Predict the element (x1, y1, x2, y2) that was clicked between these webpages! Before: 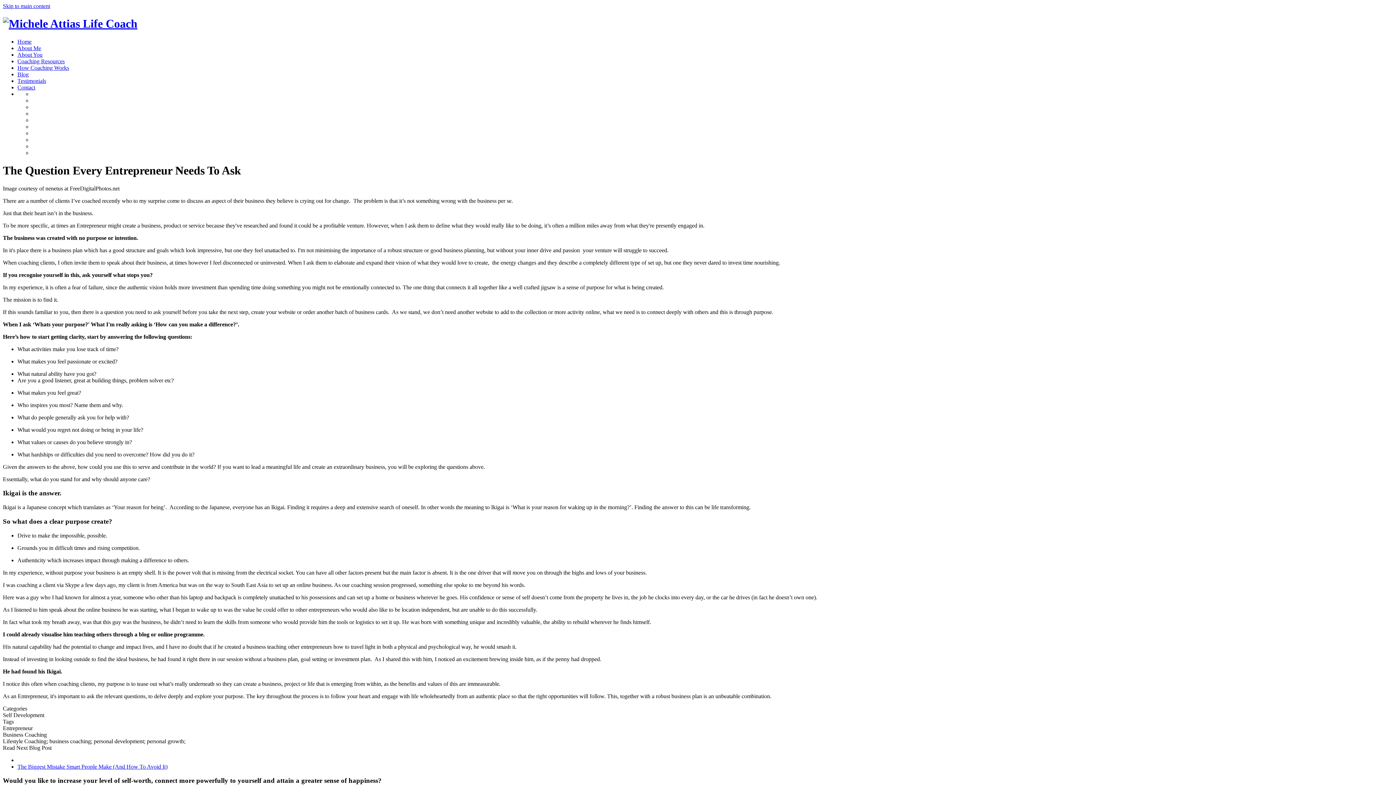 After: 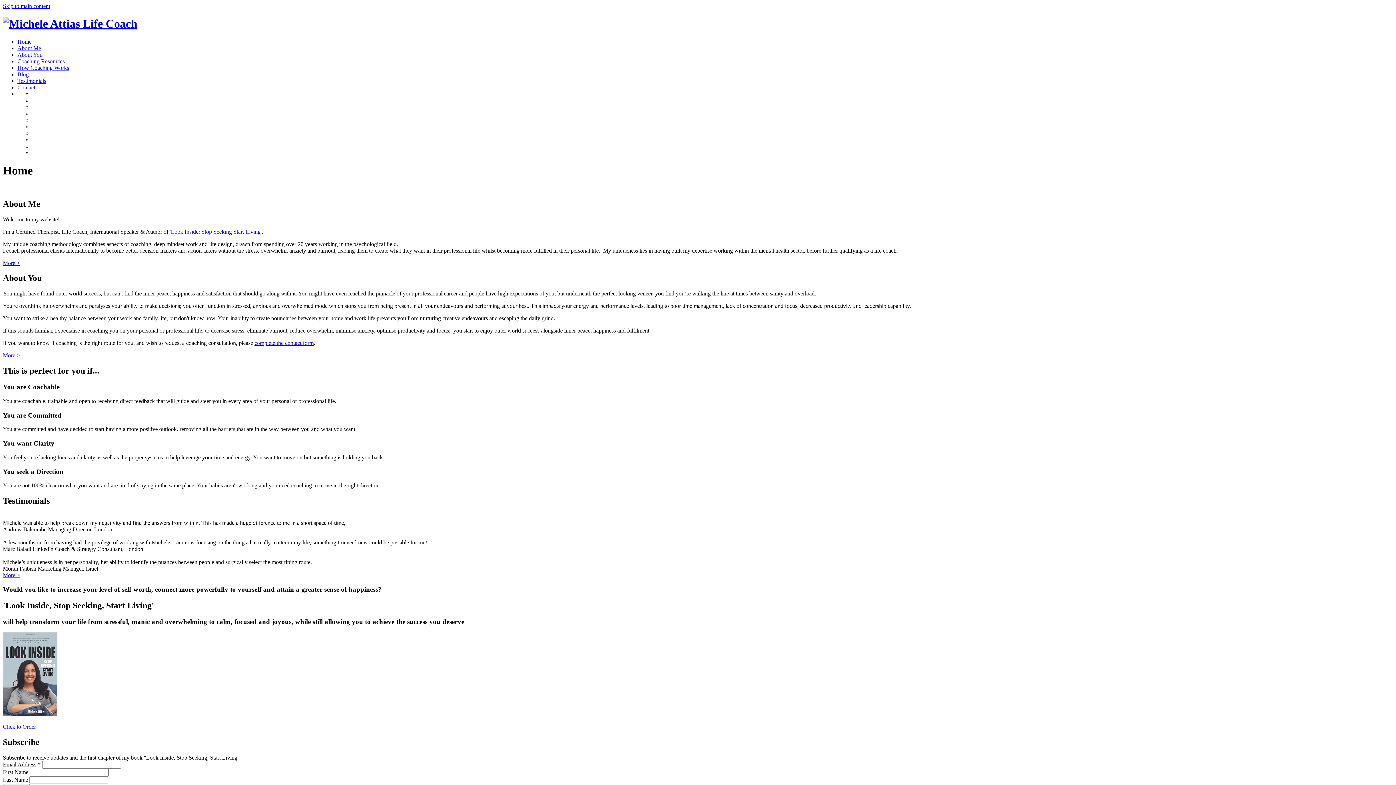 Action: bbox: (2, 17, 137, 30)